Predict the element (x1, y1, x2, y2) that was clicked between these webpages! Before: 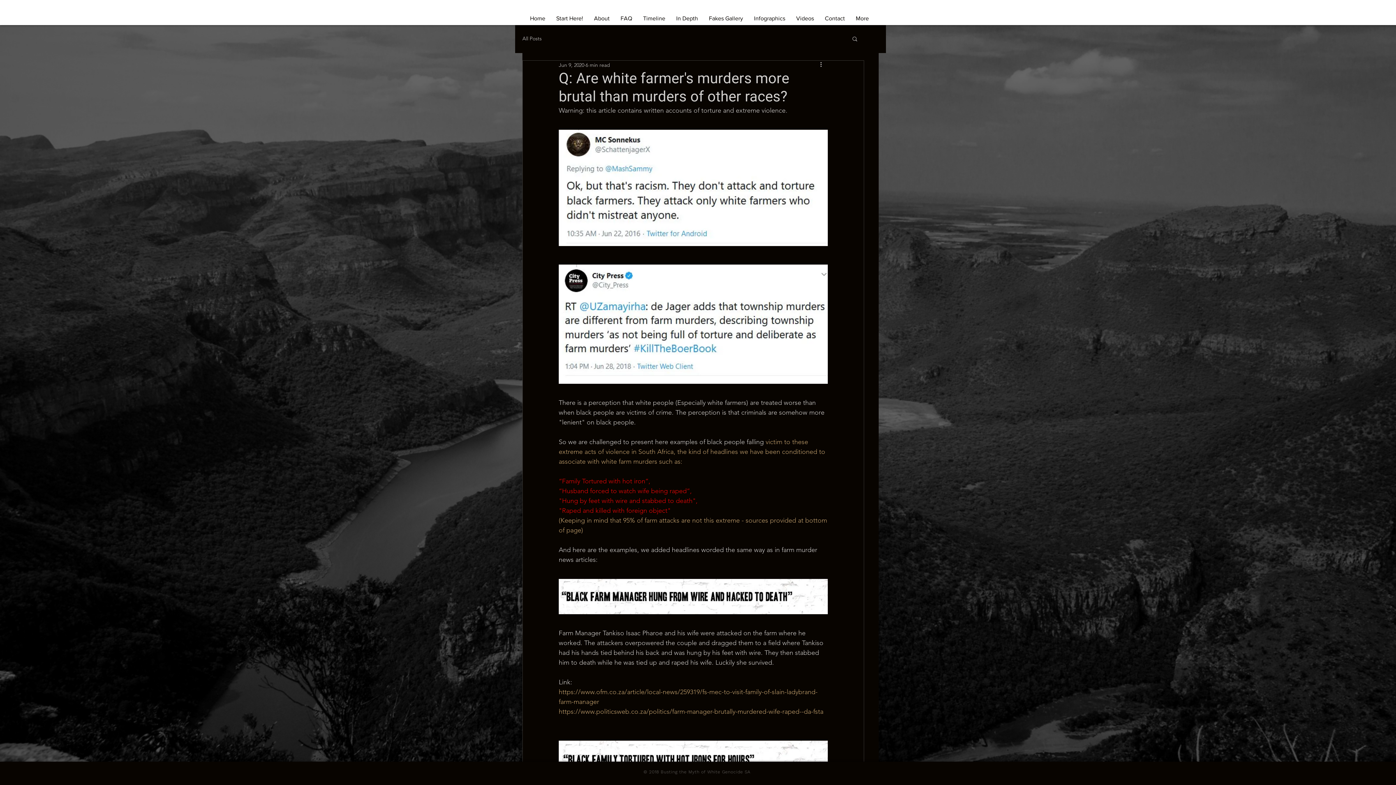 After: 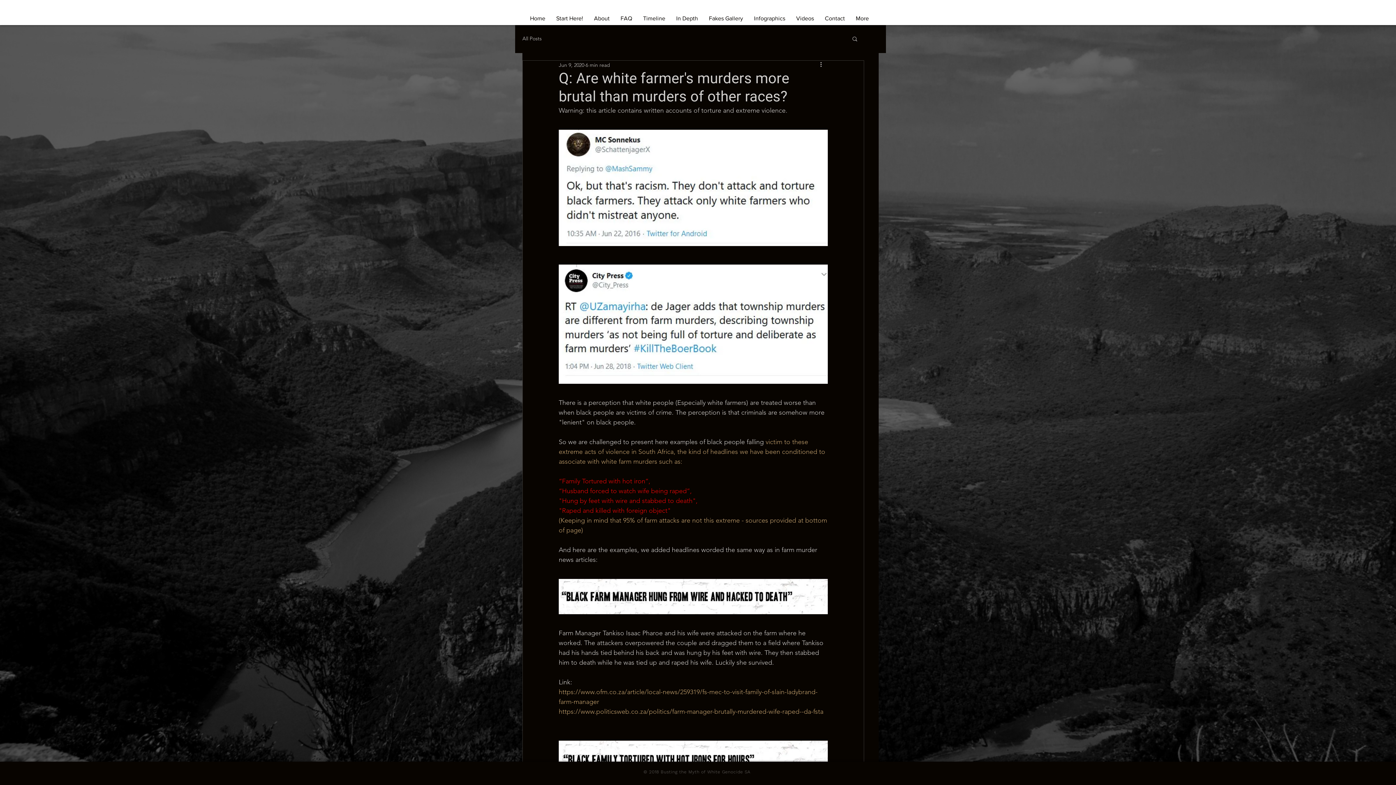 Action: bbox: (851, 35, 858, 41) label: Search